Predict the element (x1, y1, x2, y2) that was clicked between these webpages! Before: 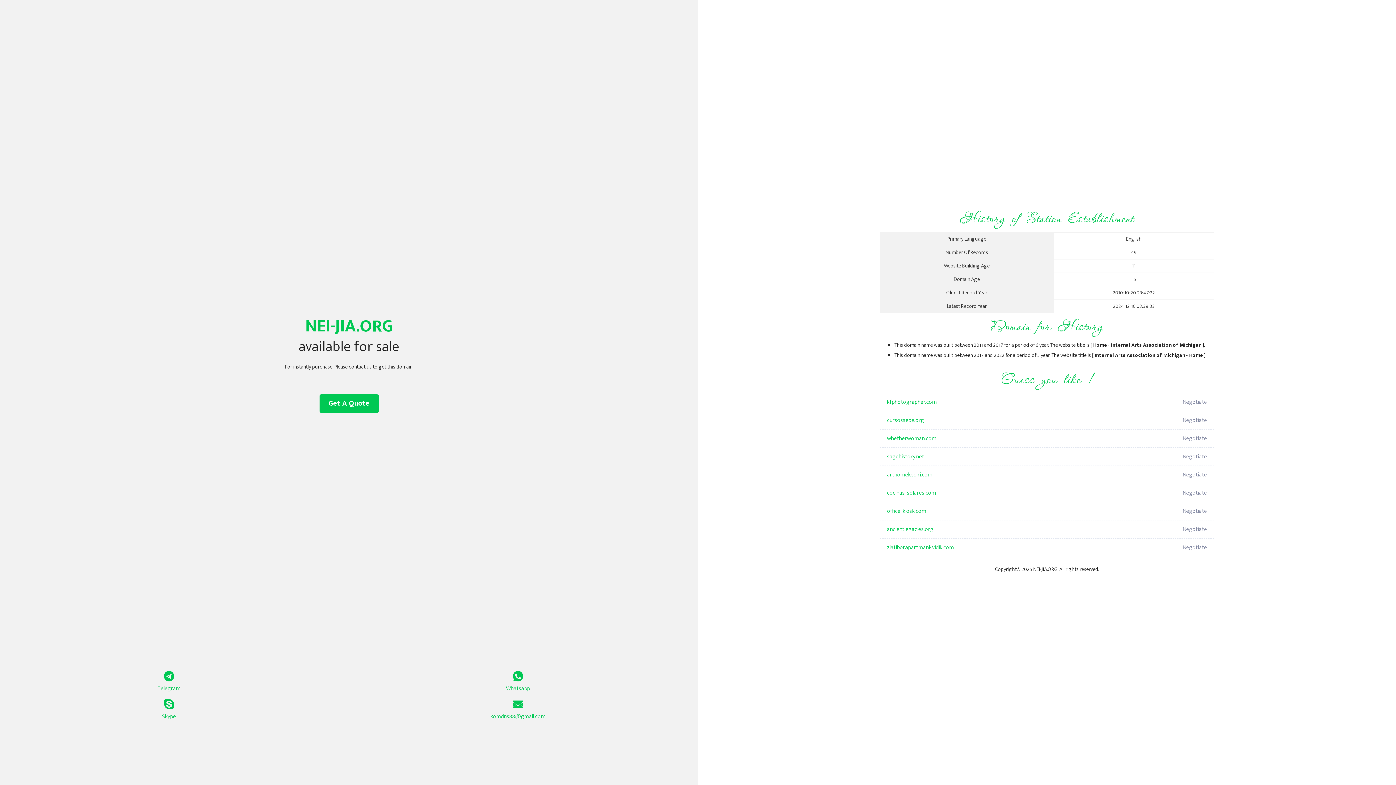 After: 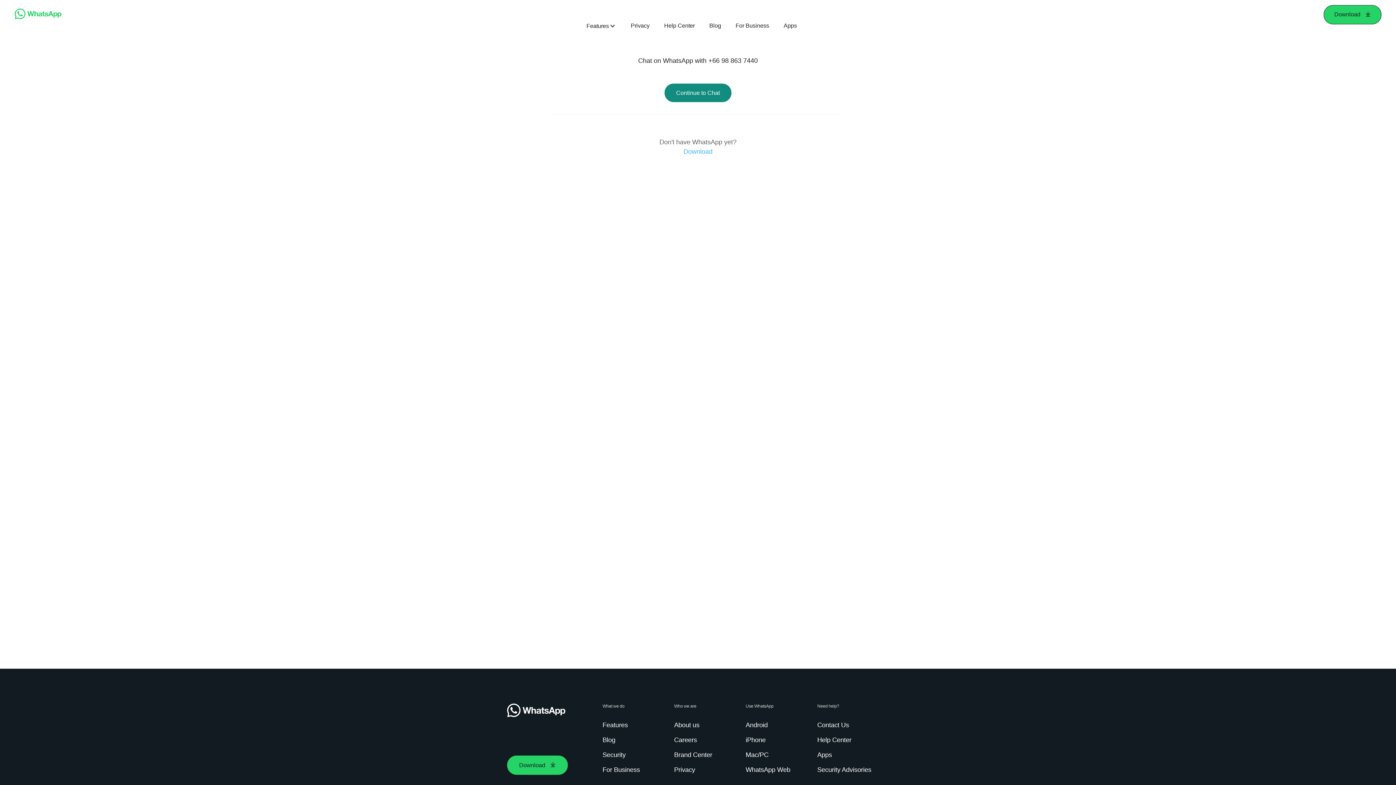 Action: bbox: (349, 671, 687, 693) label: Whatsapp